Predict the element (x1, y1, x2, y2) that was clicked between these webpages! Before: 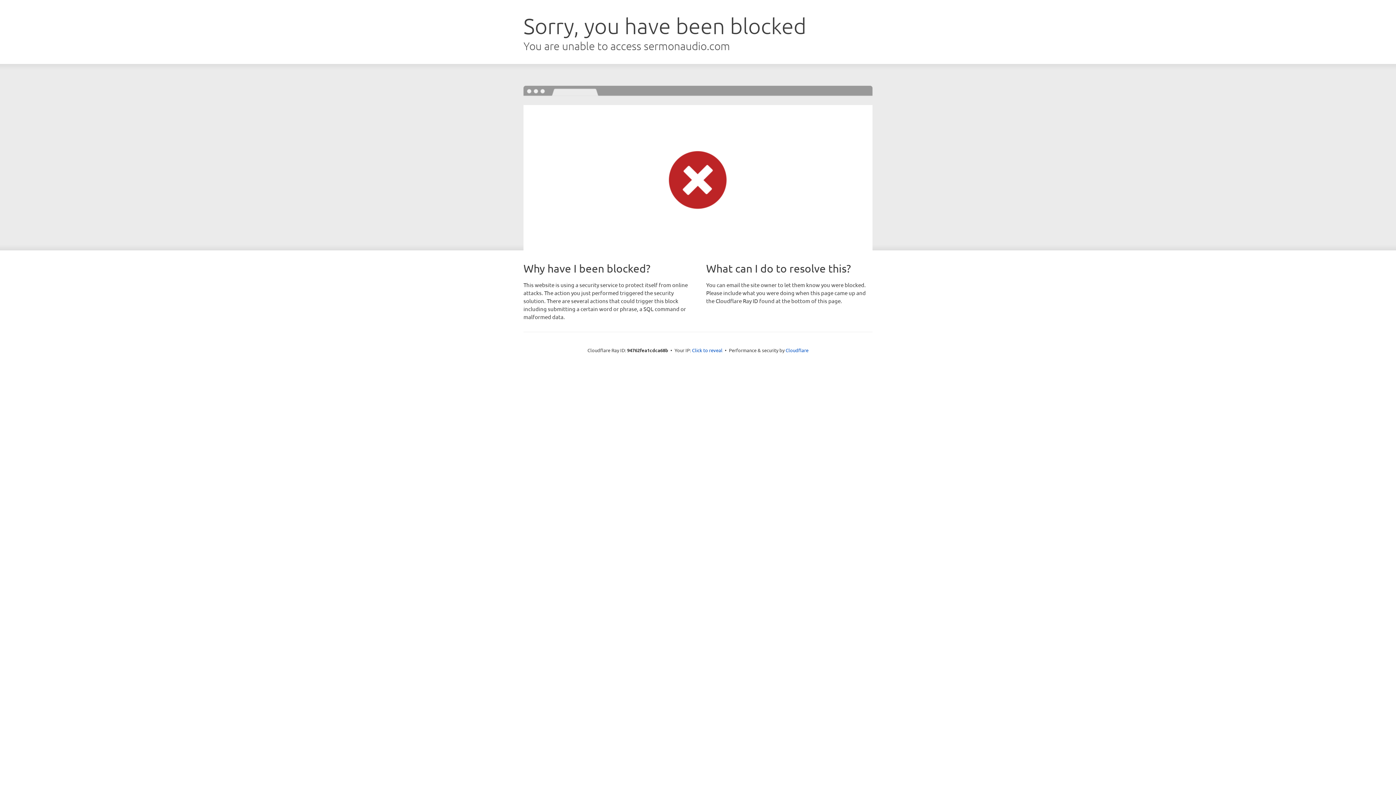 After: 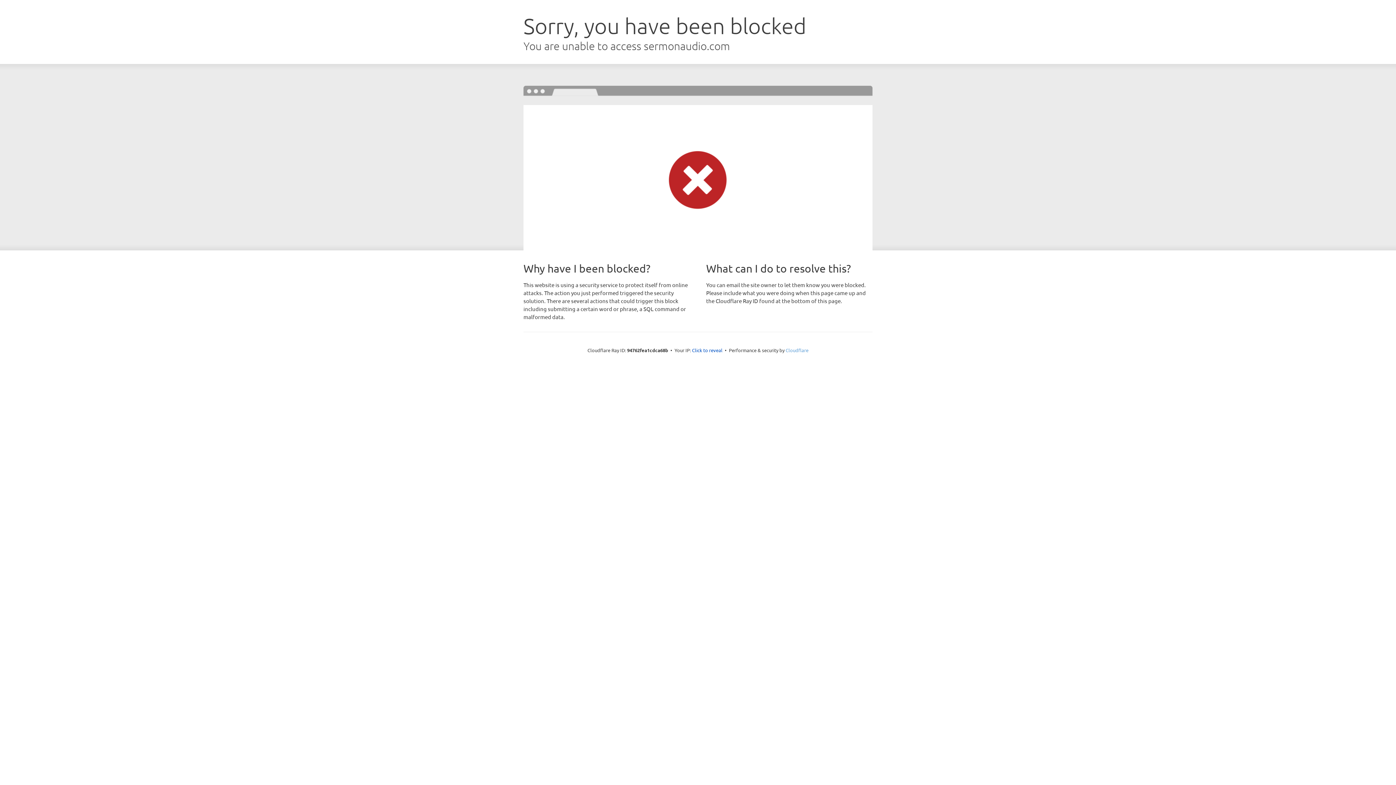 Action: label: Cloudflare bbox: (785, 347, 808, 353)